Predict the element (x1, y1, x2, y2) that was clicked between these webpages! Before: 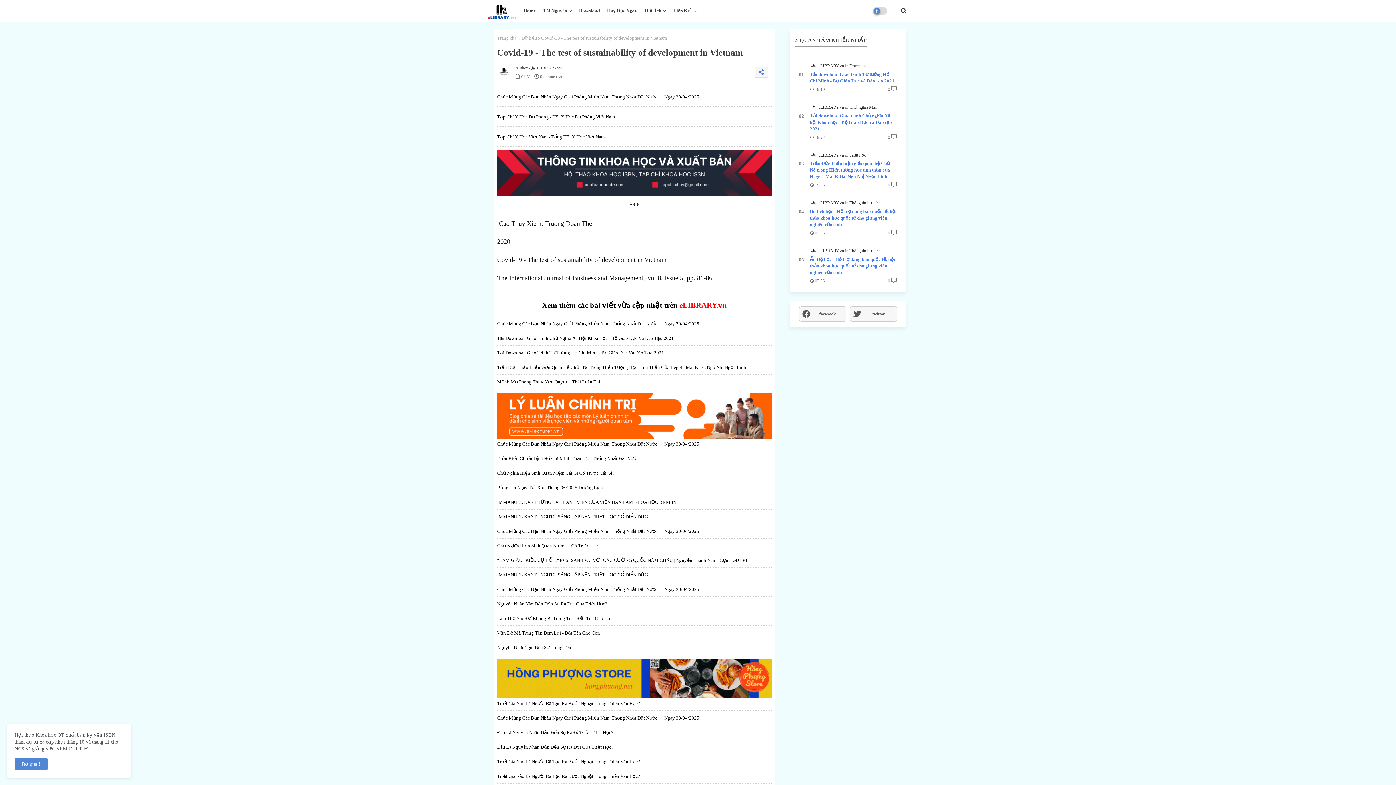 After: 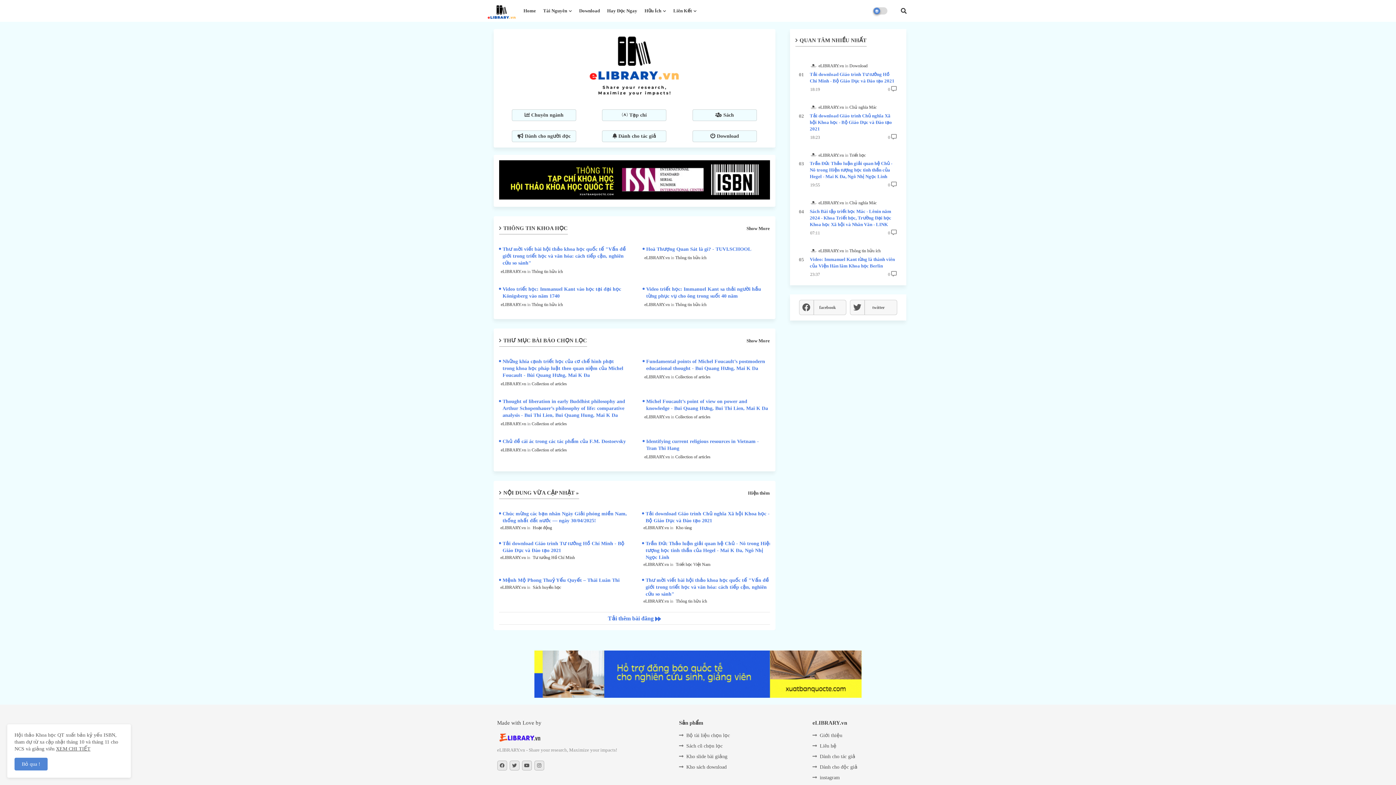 Action: bbox: (483, 4, 520, 19)